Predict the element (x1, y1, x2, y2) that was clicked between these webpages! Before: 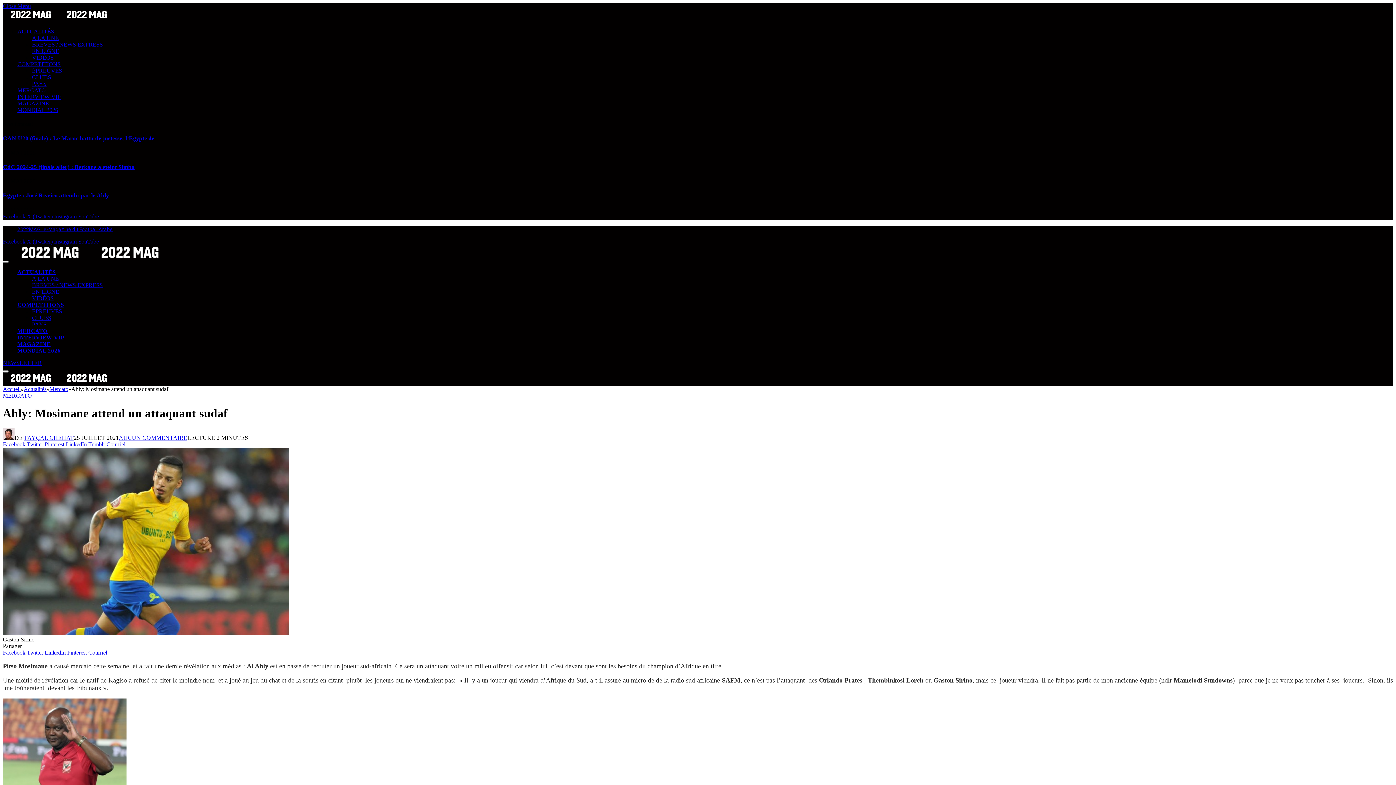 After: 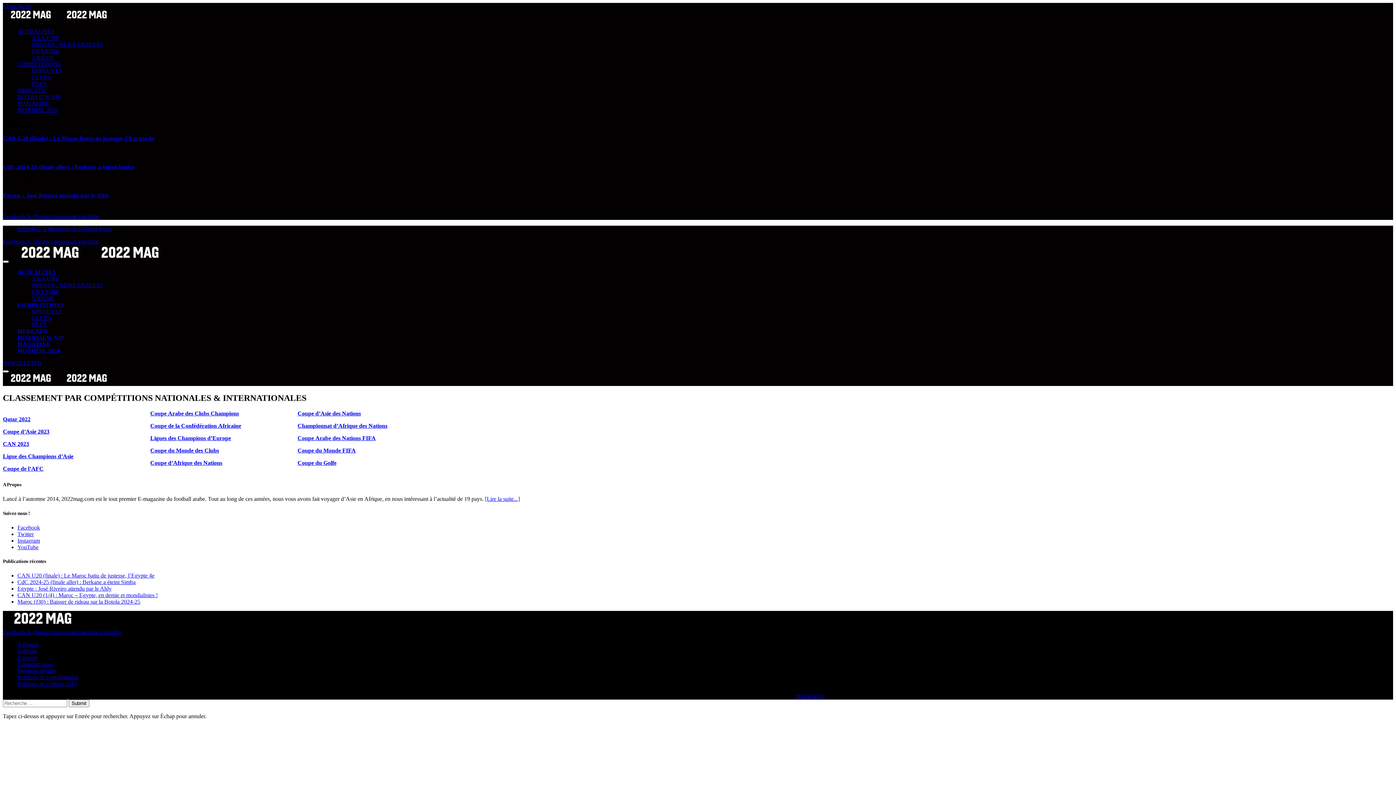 Action: bbox: (32, 67, 62, 73) label: ÉPREUVES